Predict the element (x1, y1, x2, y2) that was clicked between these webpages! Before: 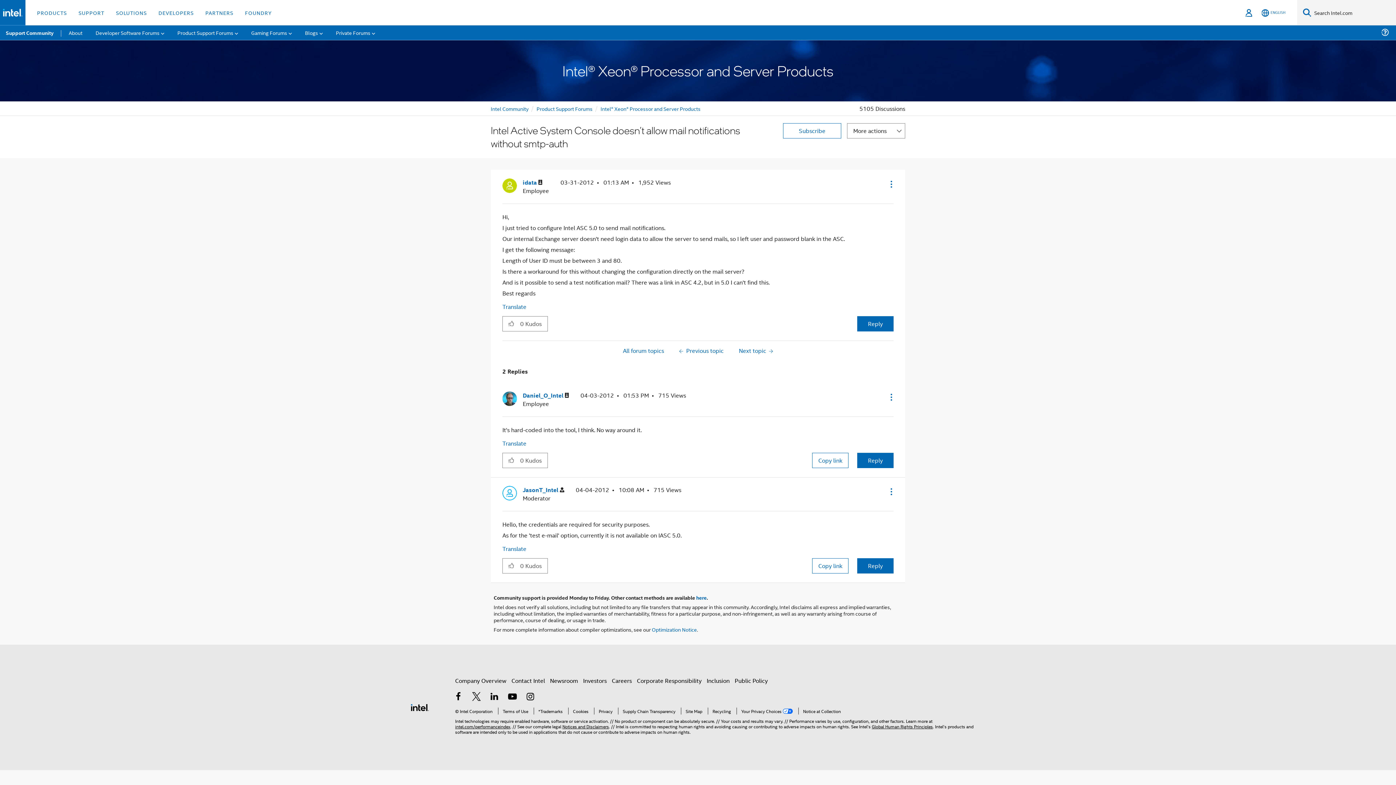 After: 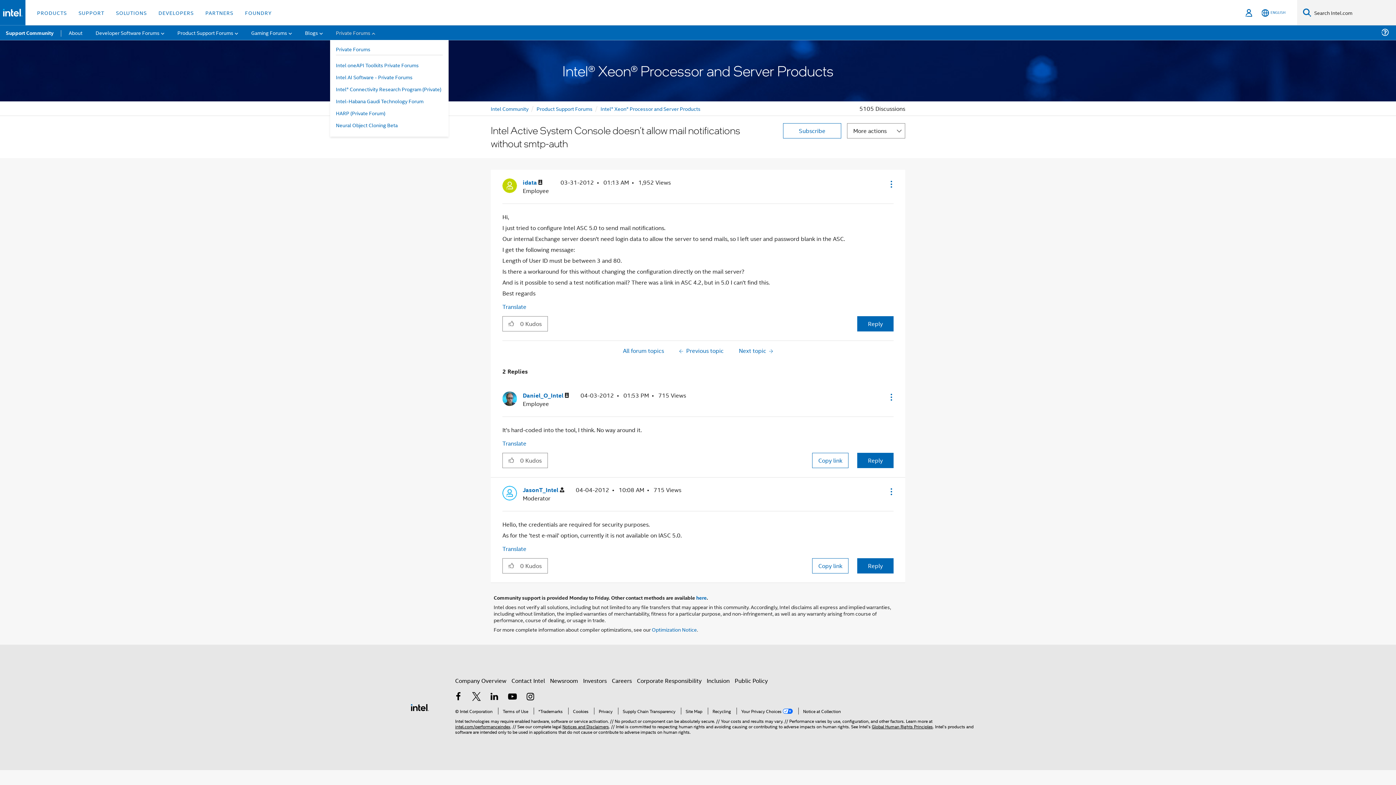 Action: bbox: (330, 25, 381, 40) label: Private Forums